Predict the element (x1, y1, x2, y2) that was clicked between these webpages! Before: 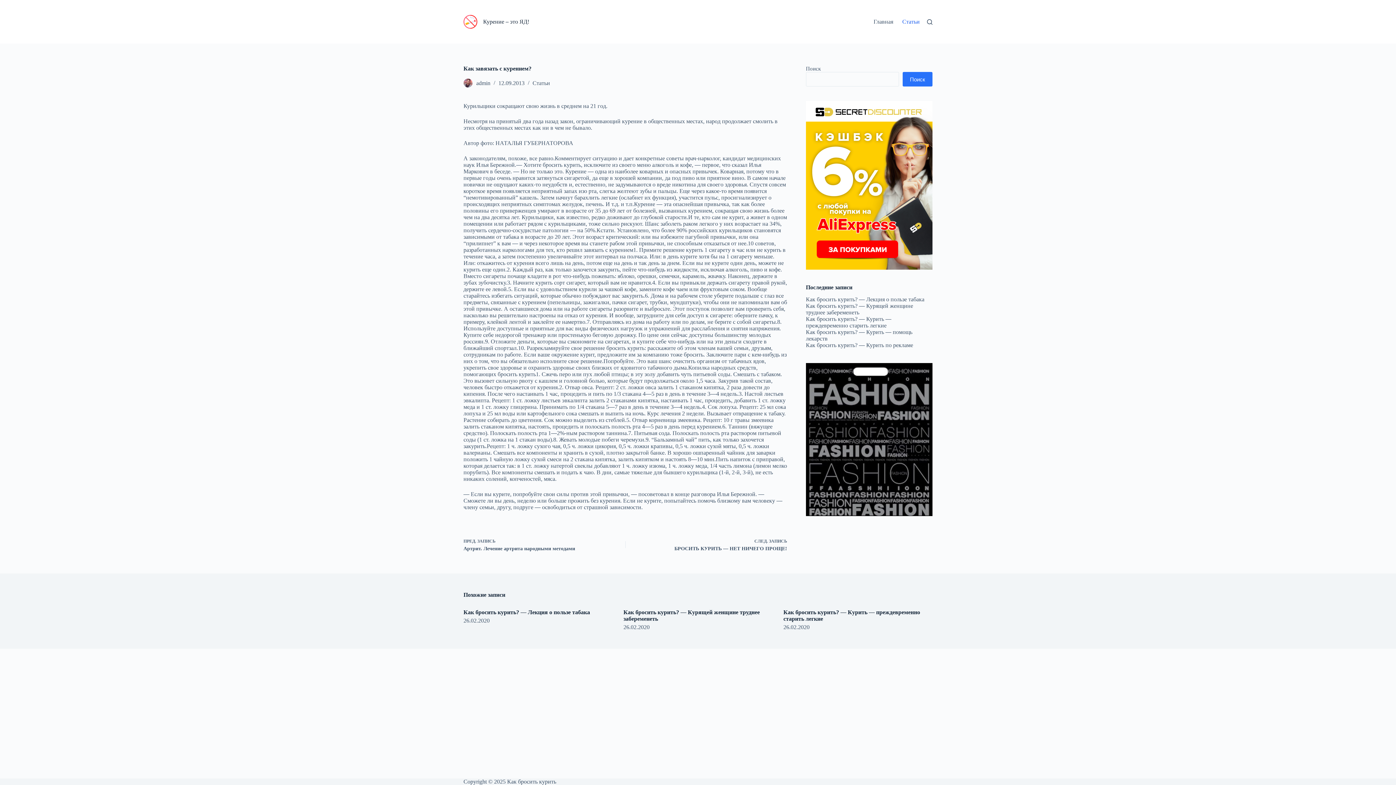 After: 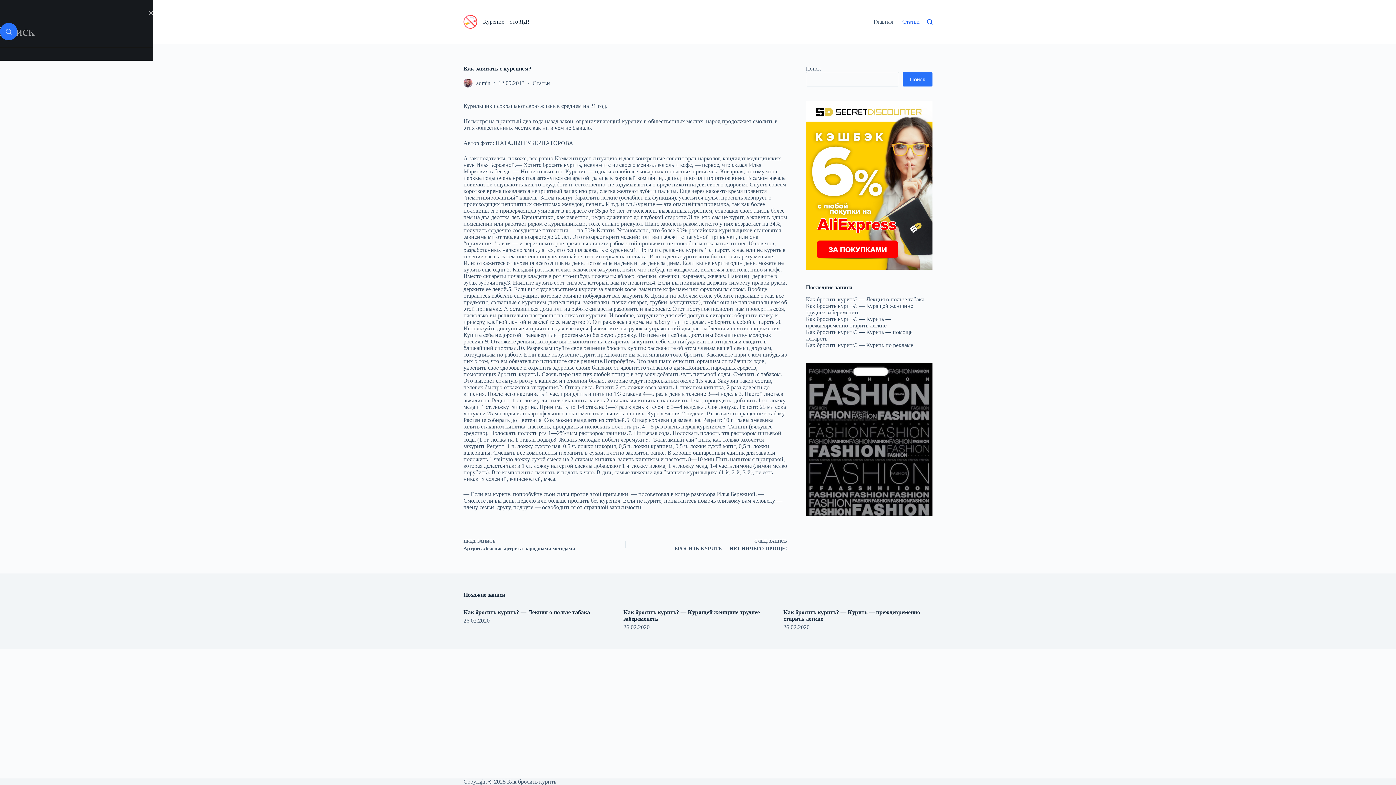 Action: label: Поиск bbox: (927, 19, 932, 24)